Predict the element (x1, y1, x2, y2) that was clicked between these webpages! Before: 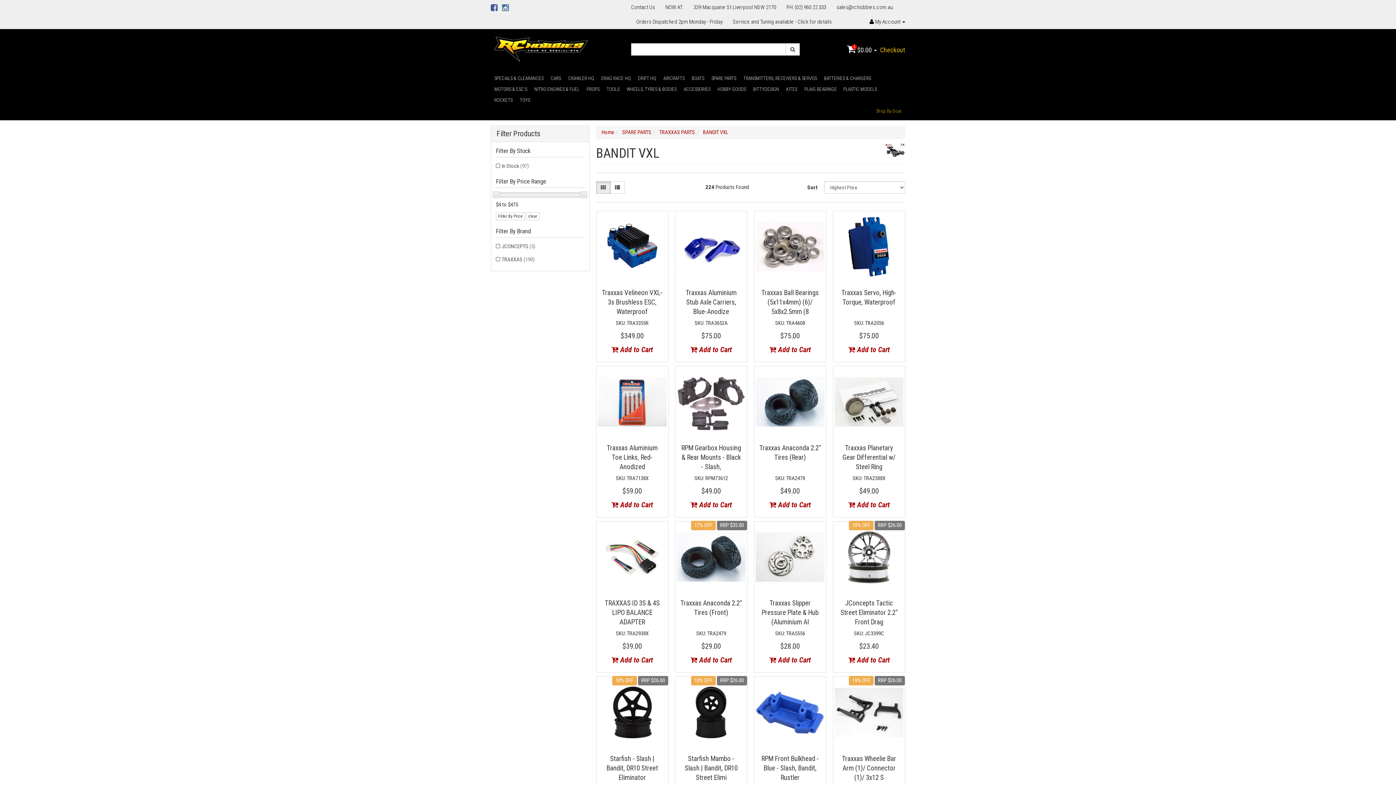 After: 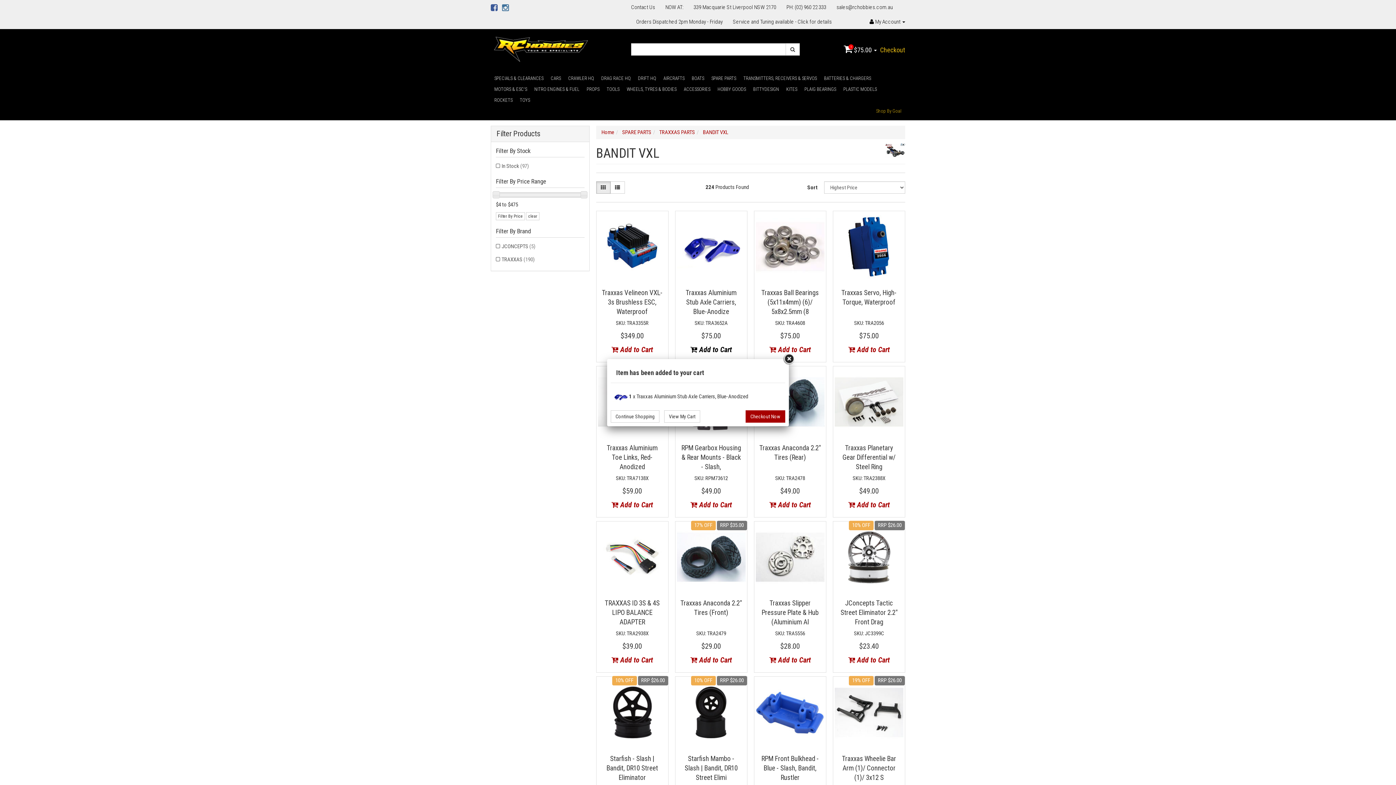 Action: bbox: (680, 342, 742, 357) label:  Add to Cart